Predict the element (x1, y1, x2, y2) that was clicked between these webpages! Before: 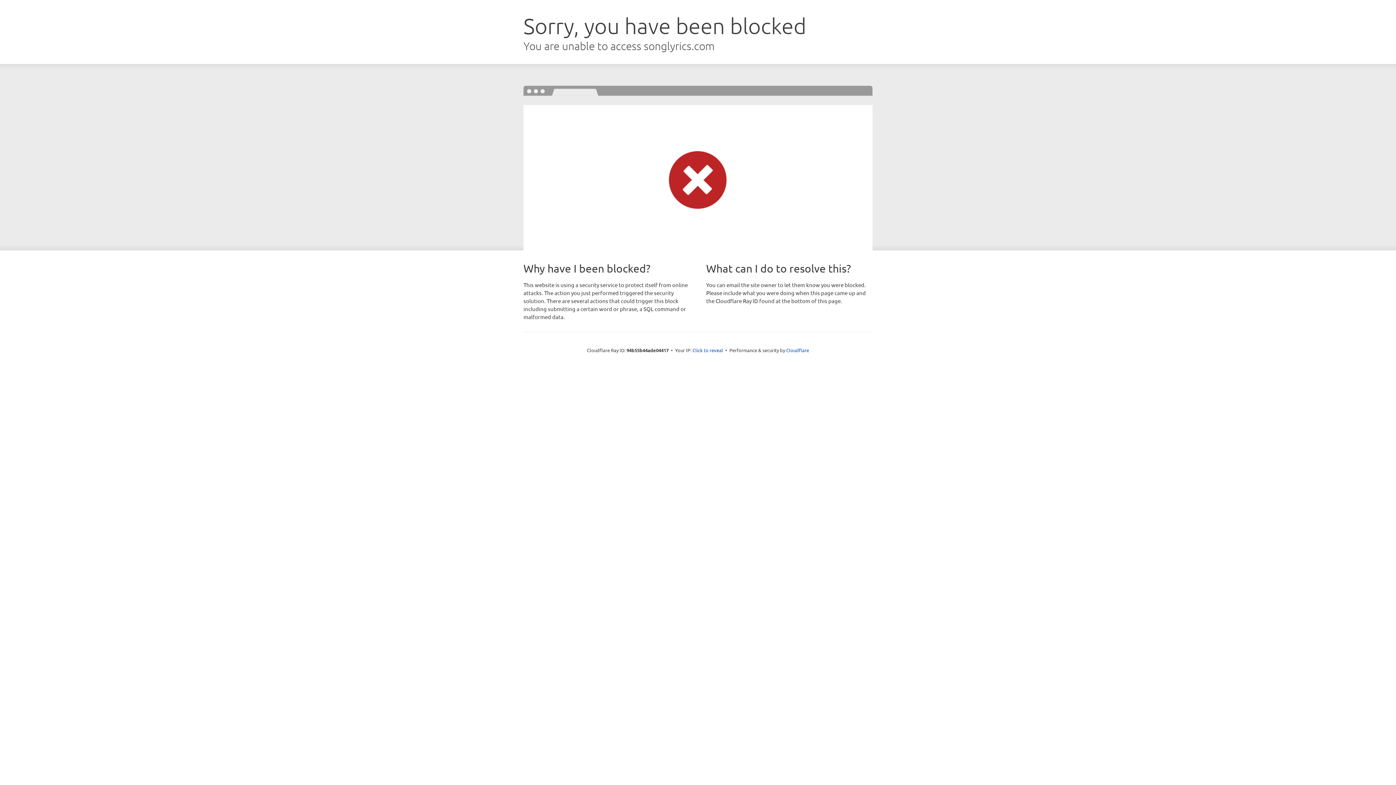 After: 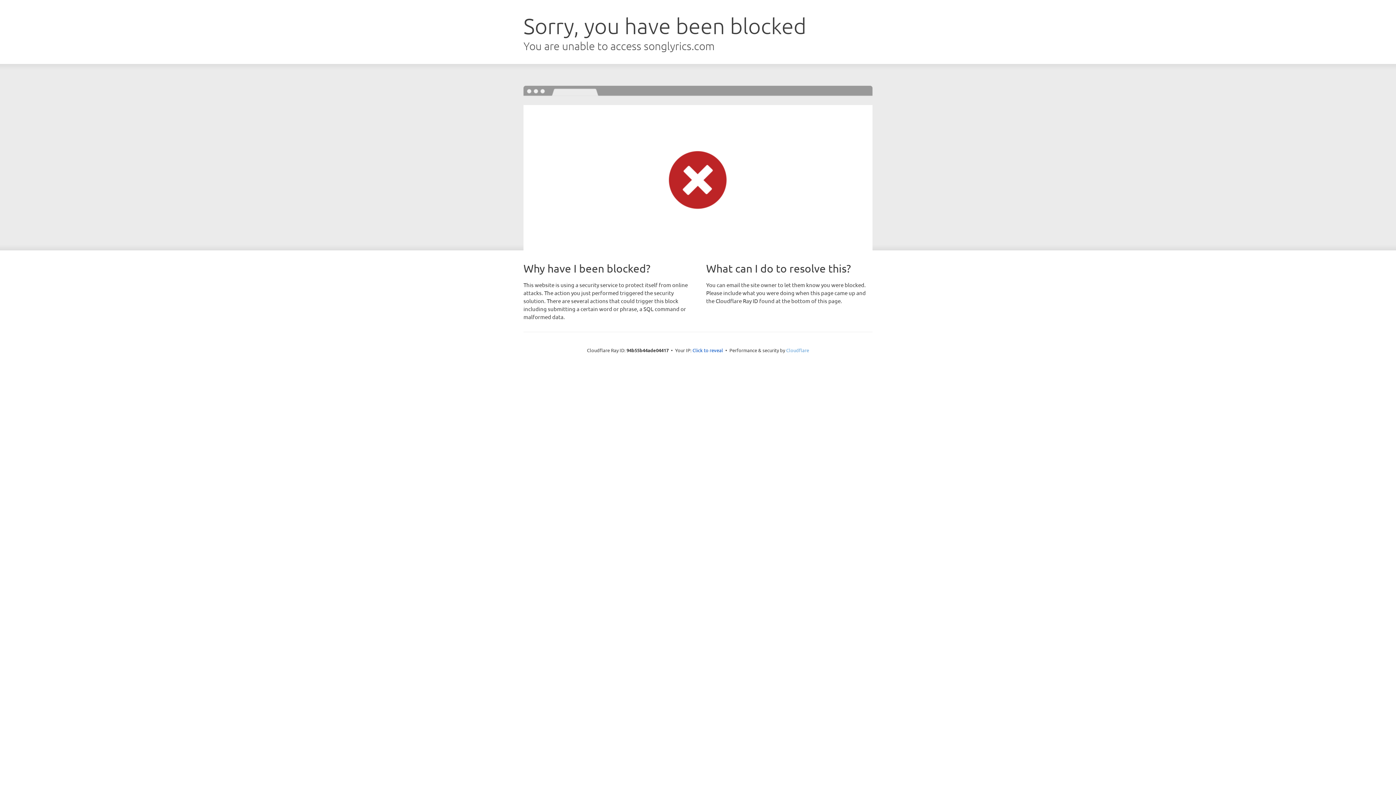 Action: bbox: (786, 347, 809, 353) label: Cloudflare